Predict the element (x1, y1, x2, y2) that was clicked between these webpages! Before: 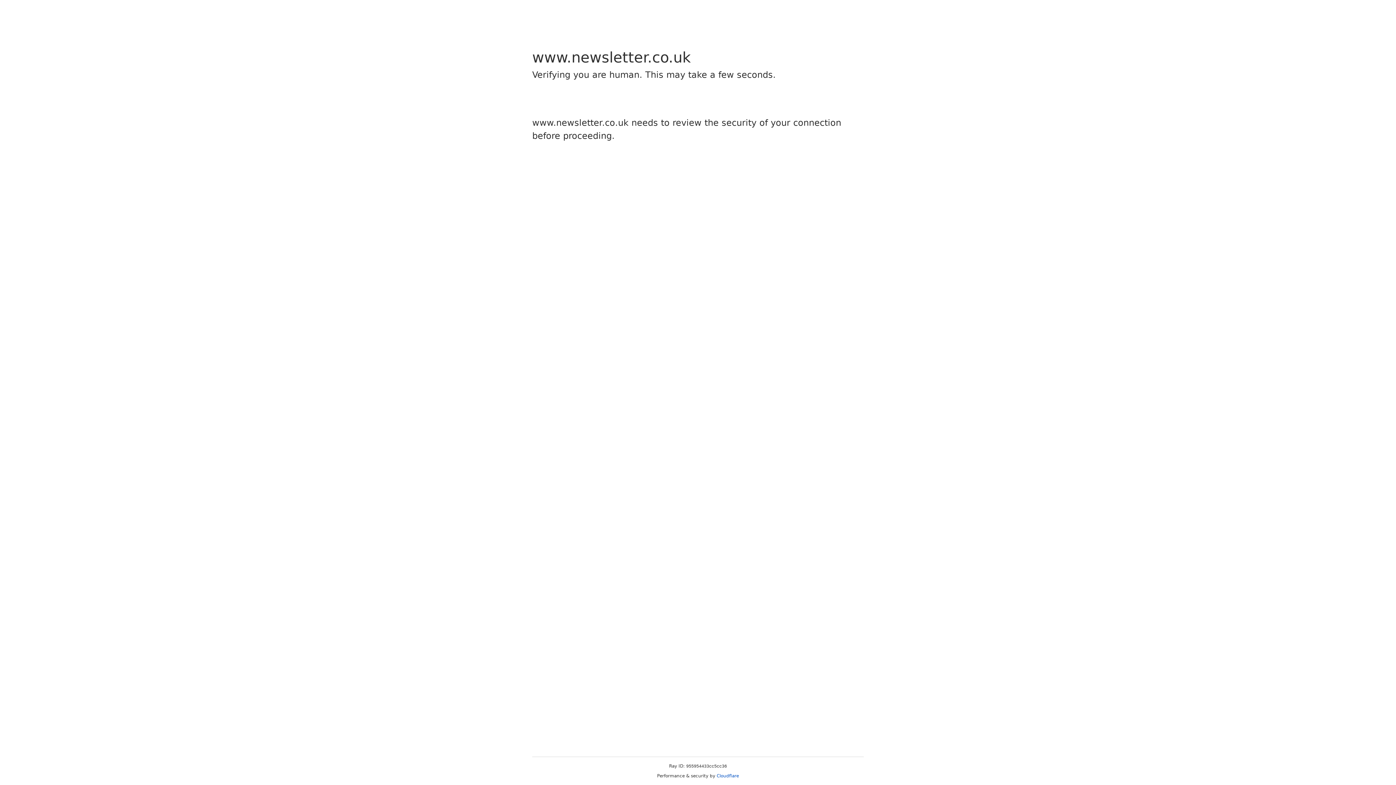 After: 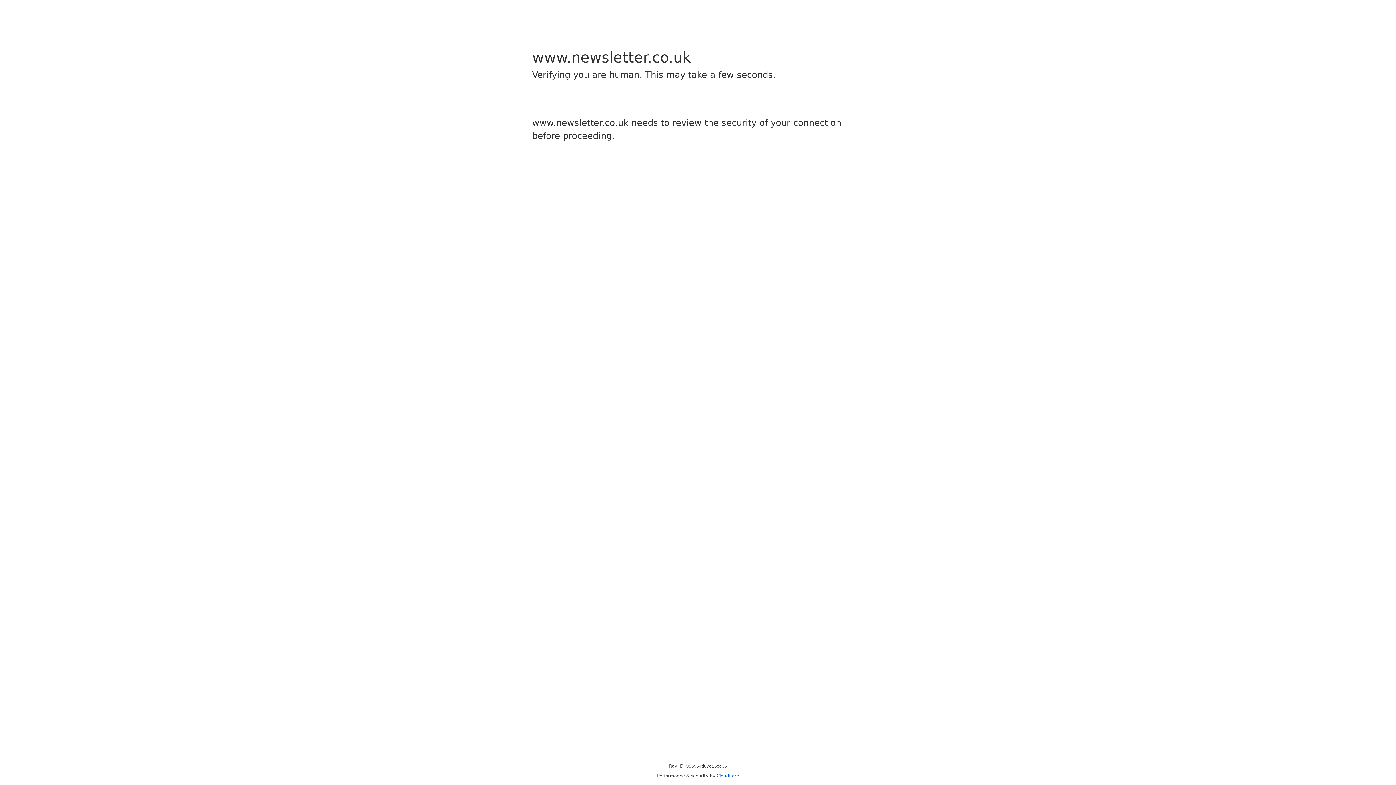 Action: bbox: (716, 773, 739, 778) label: Cloudflare